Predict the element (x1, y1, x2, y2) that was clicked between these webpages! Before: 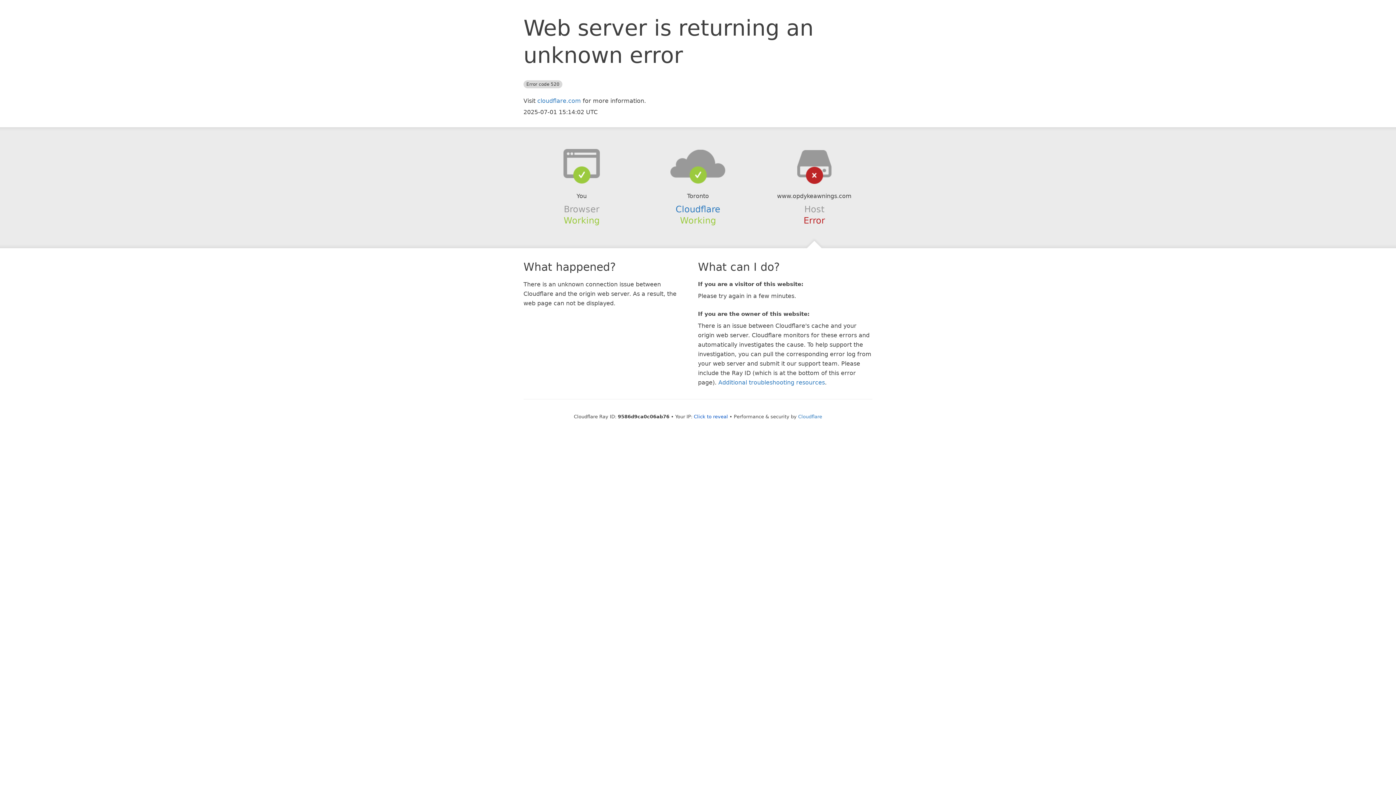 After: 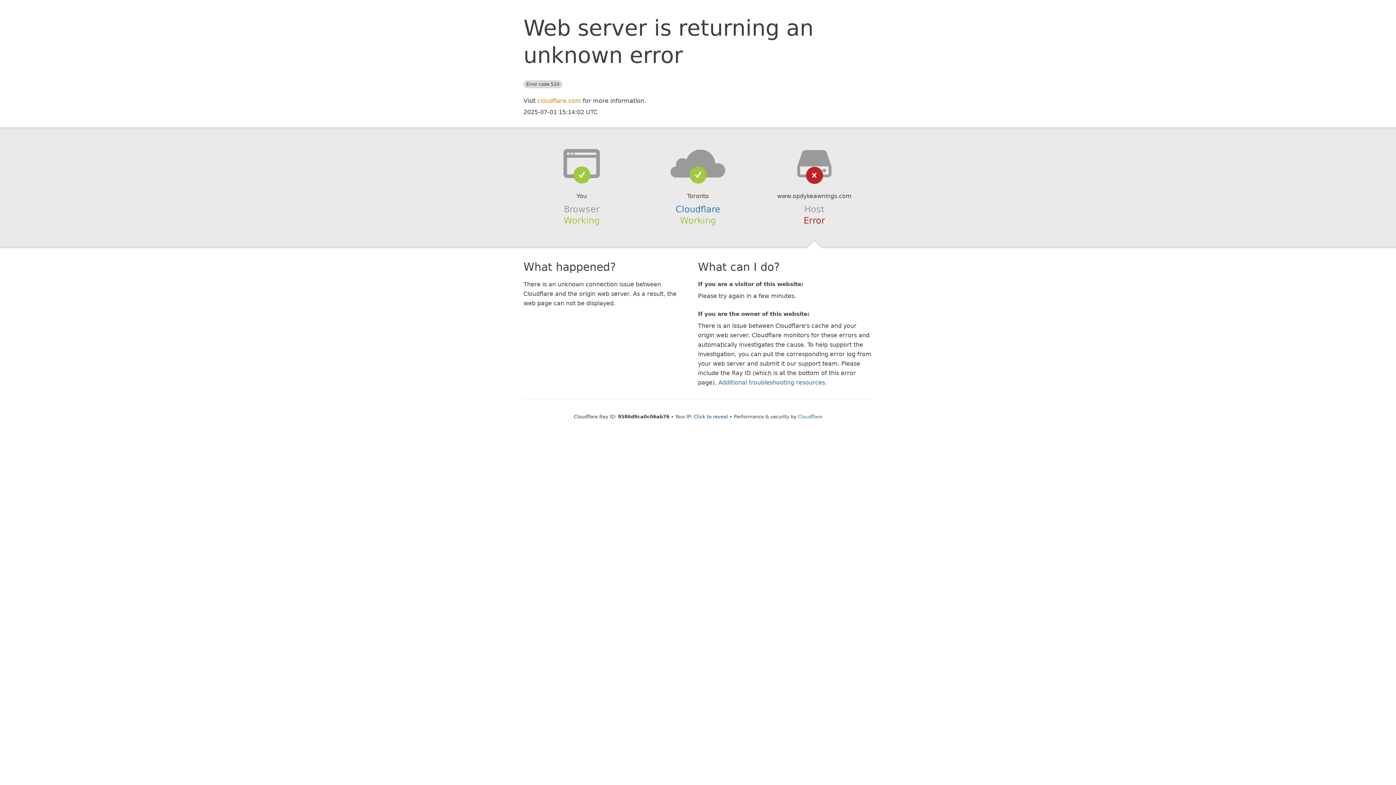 Action: label: cloudflare.com bbox: (537, 97, 581, 104)